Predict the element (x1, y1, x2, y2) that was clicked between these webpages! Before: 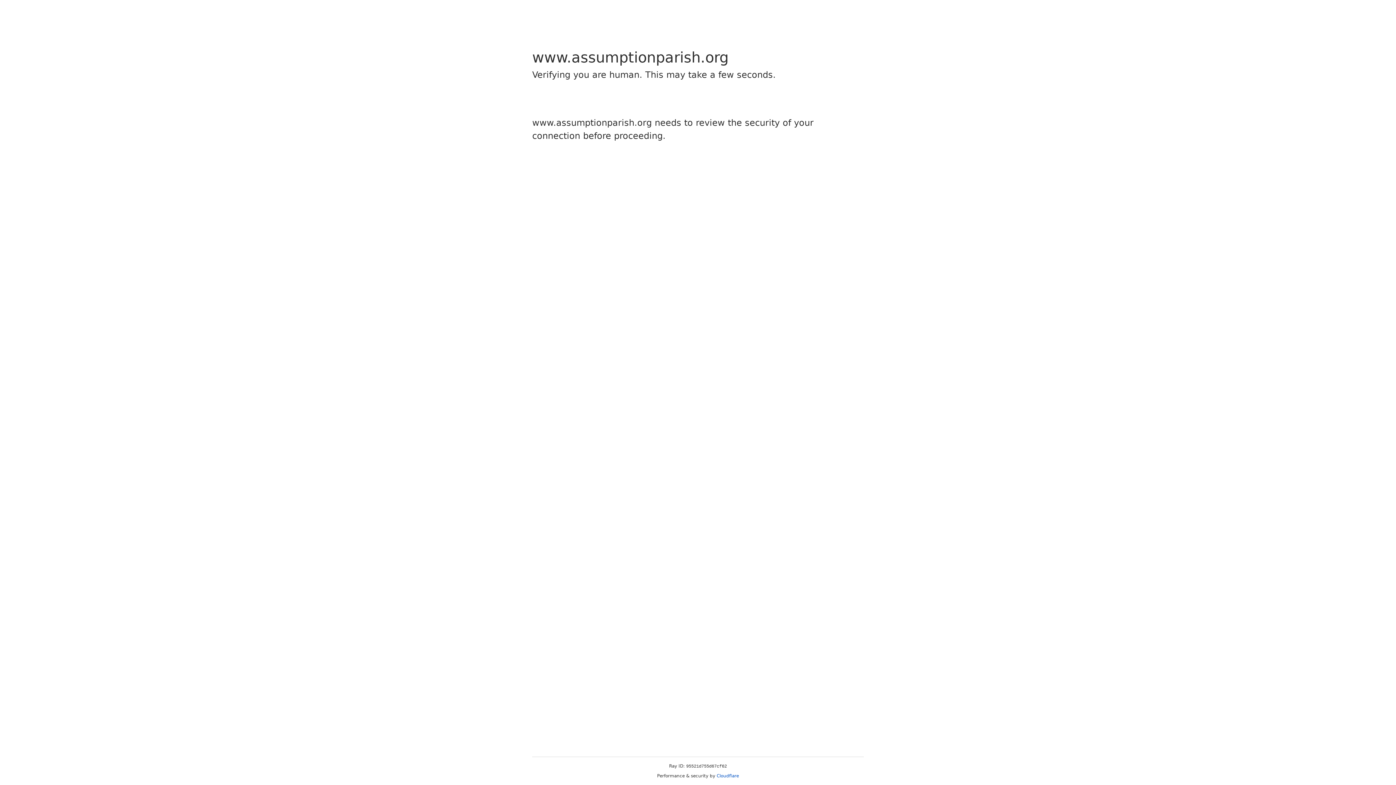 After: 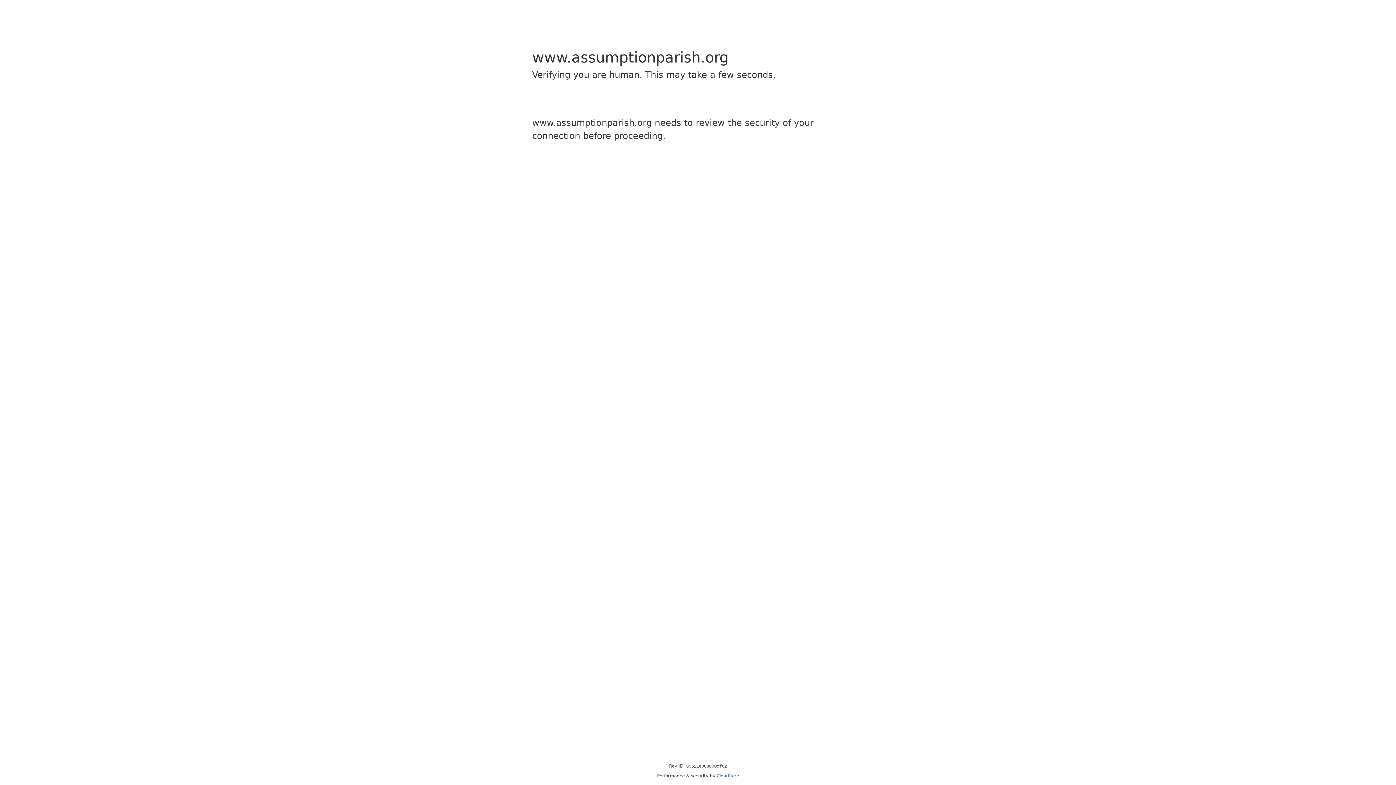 Action: label: Cloudflare bbox: (716, 773, 739, 778)